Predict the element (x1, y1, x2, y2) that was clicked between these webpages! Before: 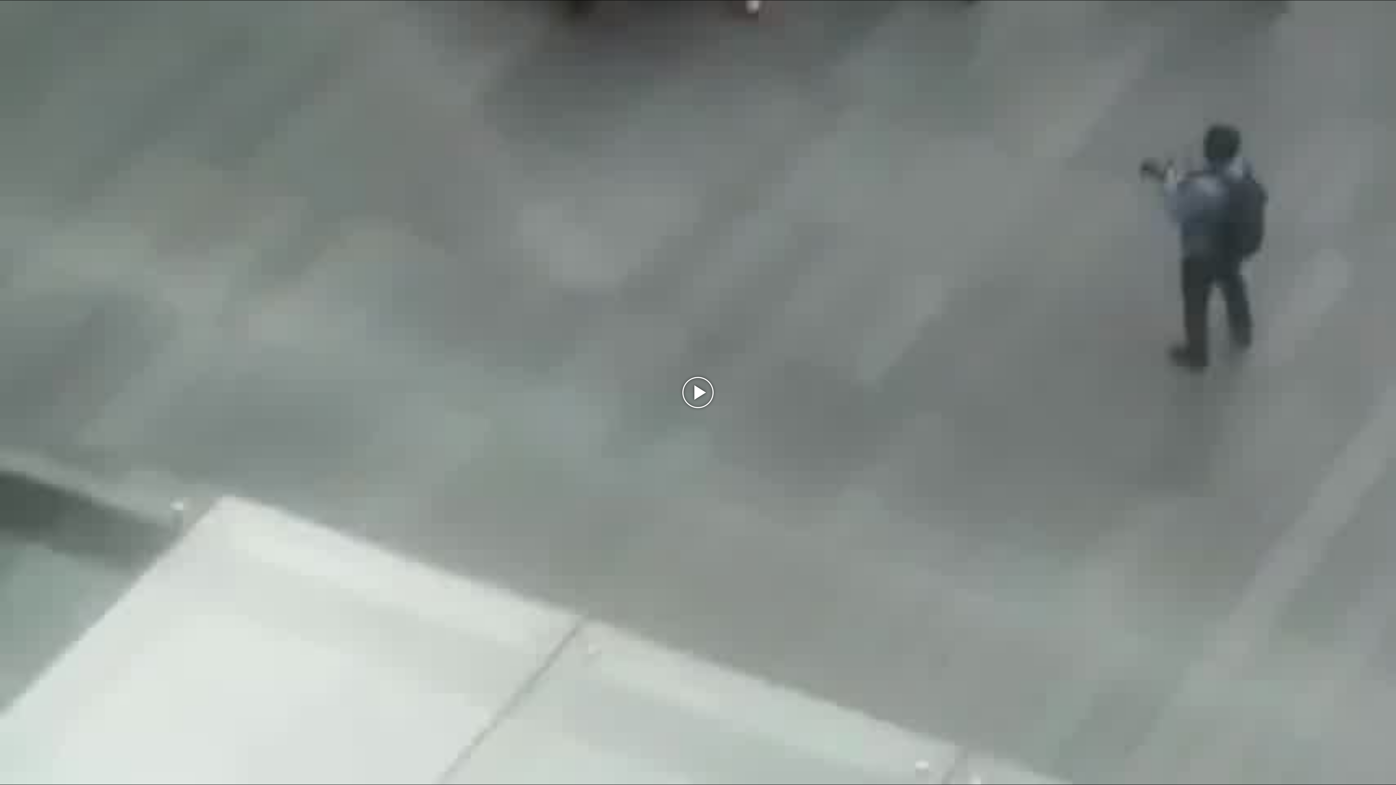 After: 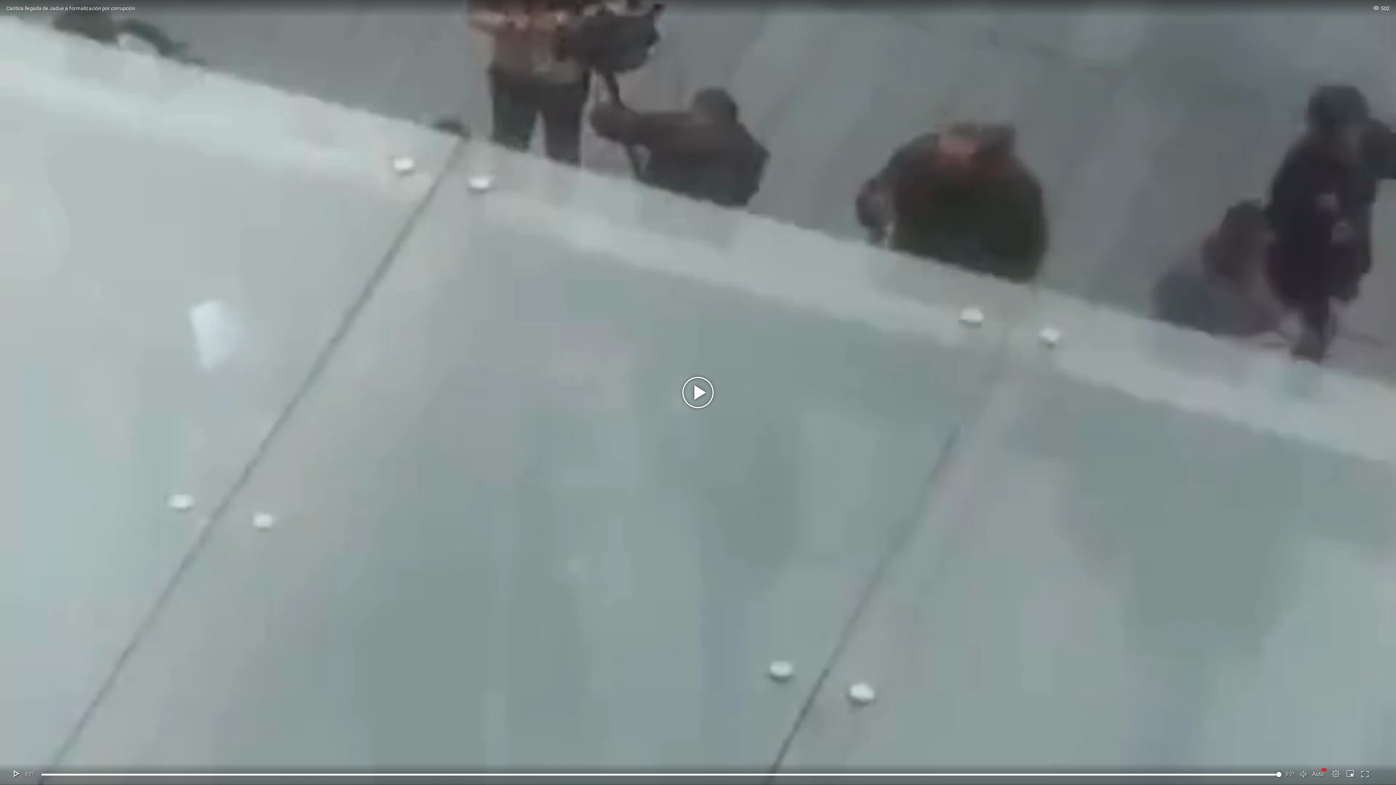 Action: bbox: (682, 377, 713, 408) label: Play Video